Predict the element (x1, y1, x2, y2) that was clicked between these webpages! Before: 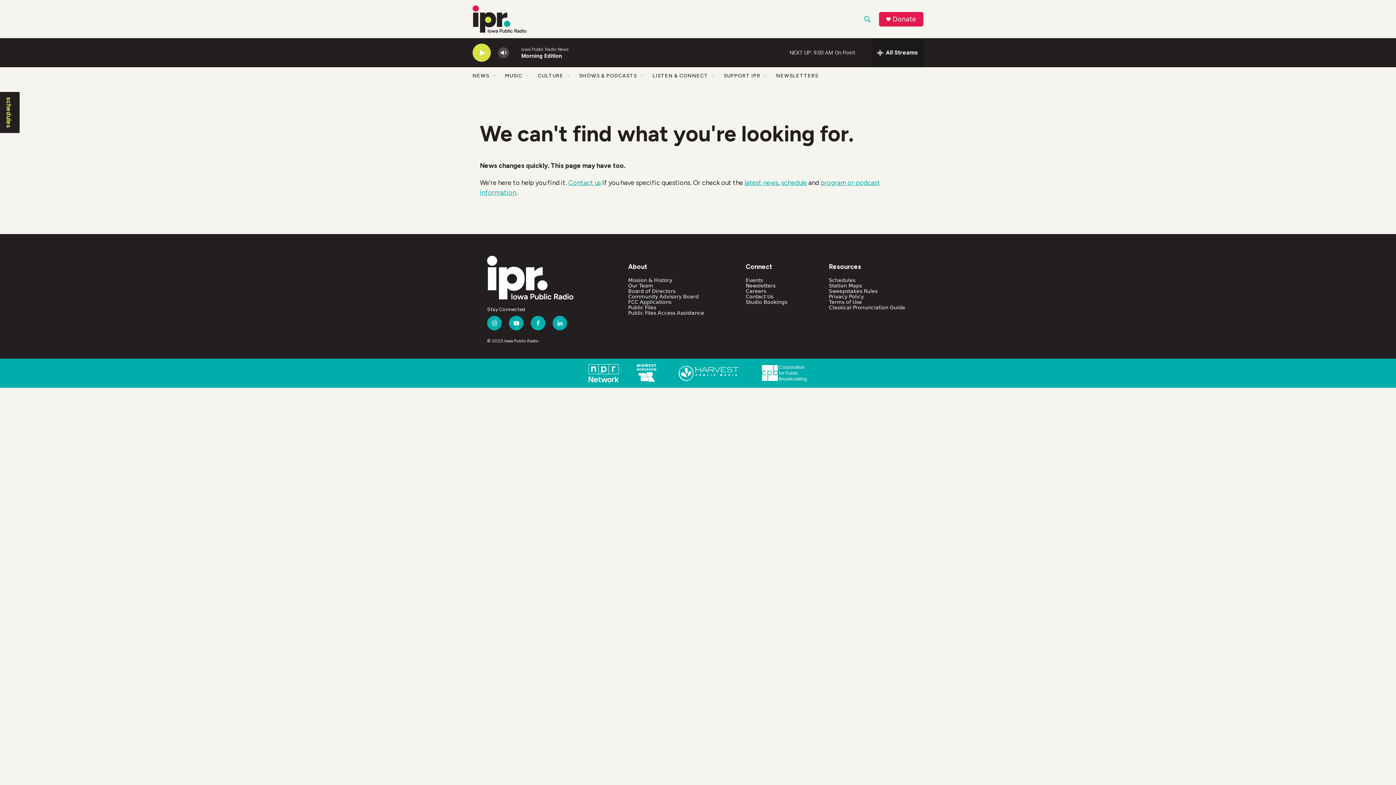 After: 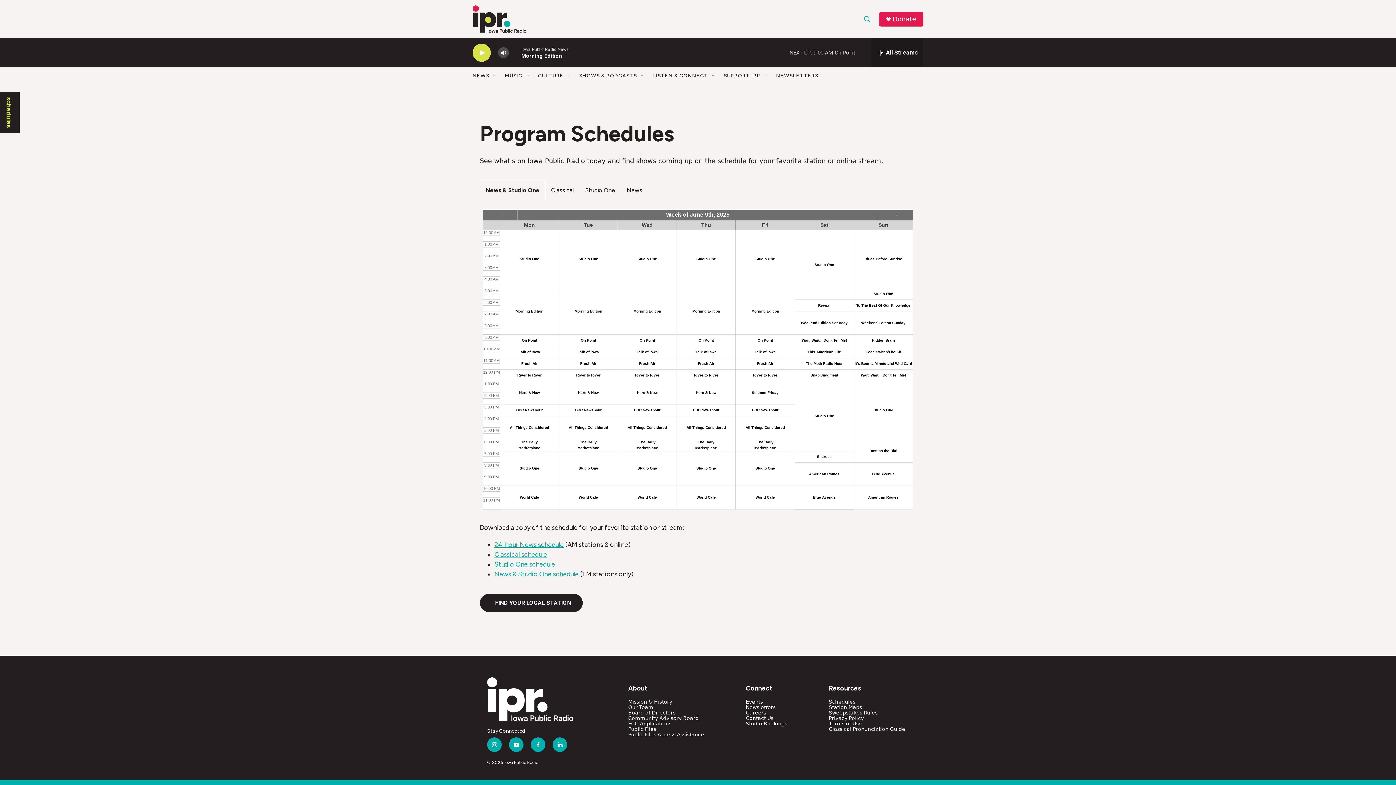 Action: label: schedules bbox: (0, 92, 17, 133)